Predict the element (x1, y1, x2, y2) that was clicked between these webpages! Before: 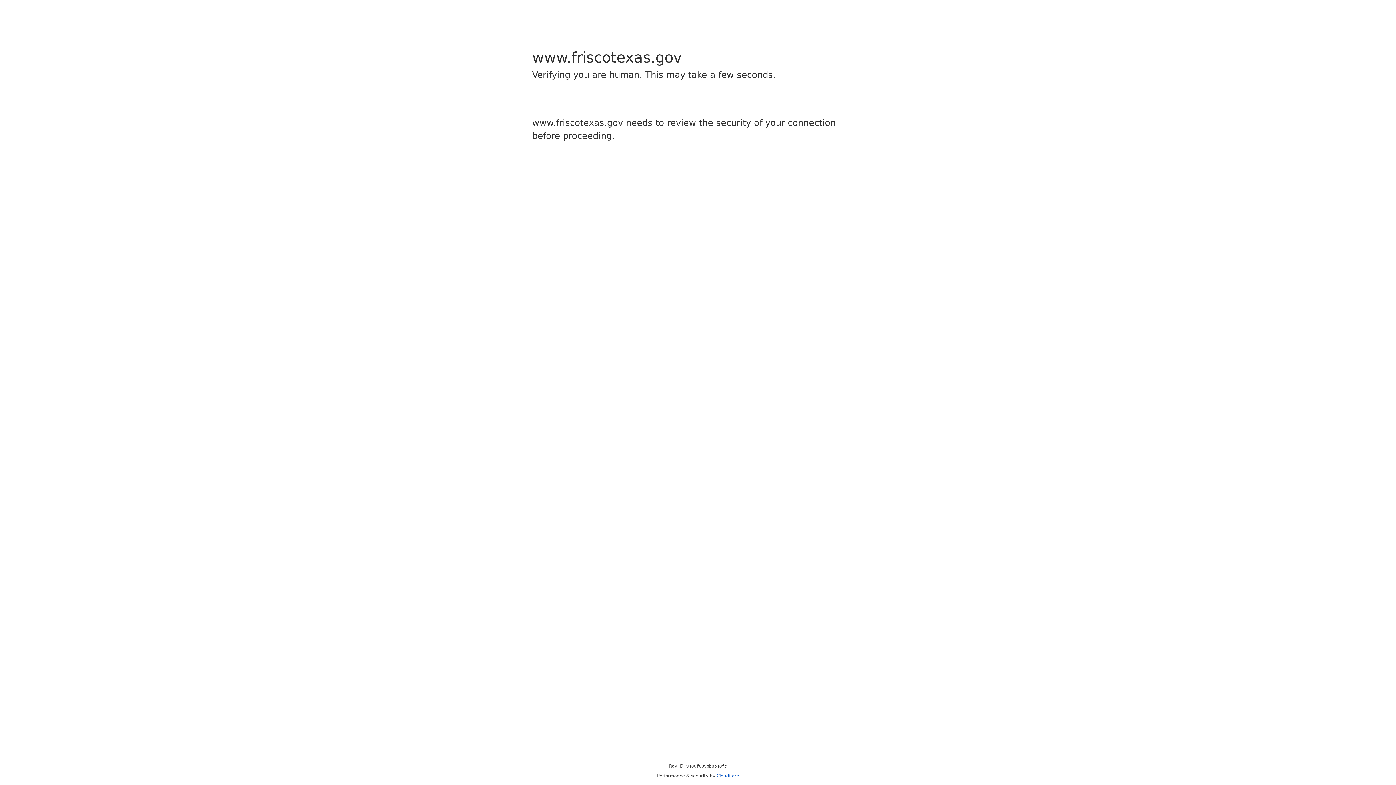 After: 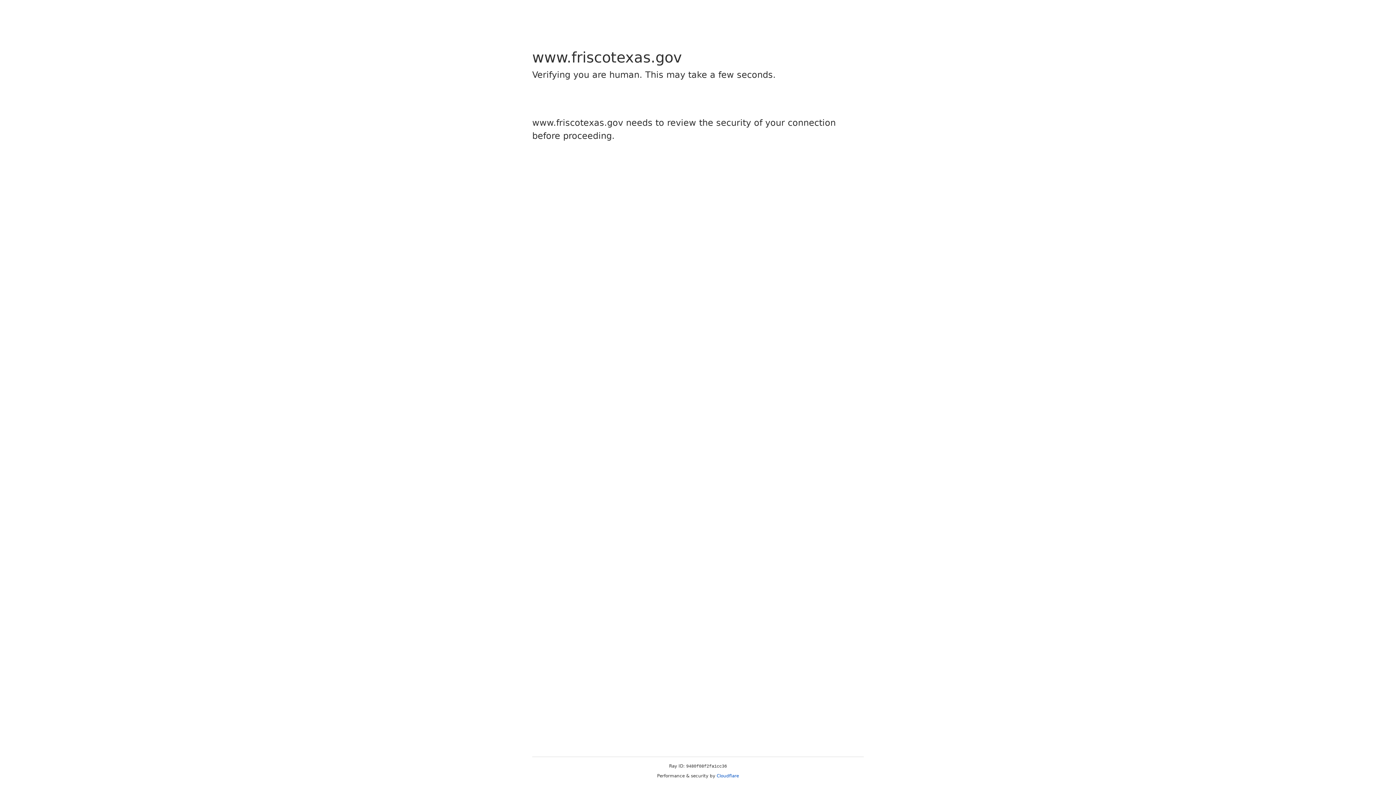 Action: label: Cloudflare bbox: (716, 773, 739, 778)